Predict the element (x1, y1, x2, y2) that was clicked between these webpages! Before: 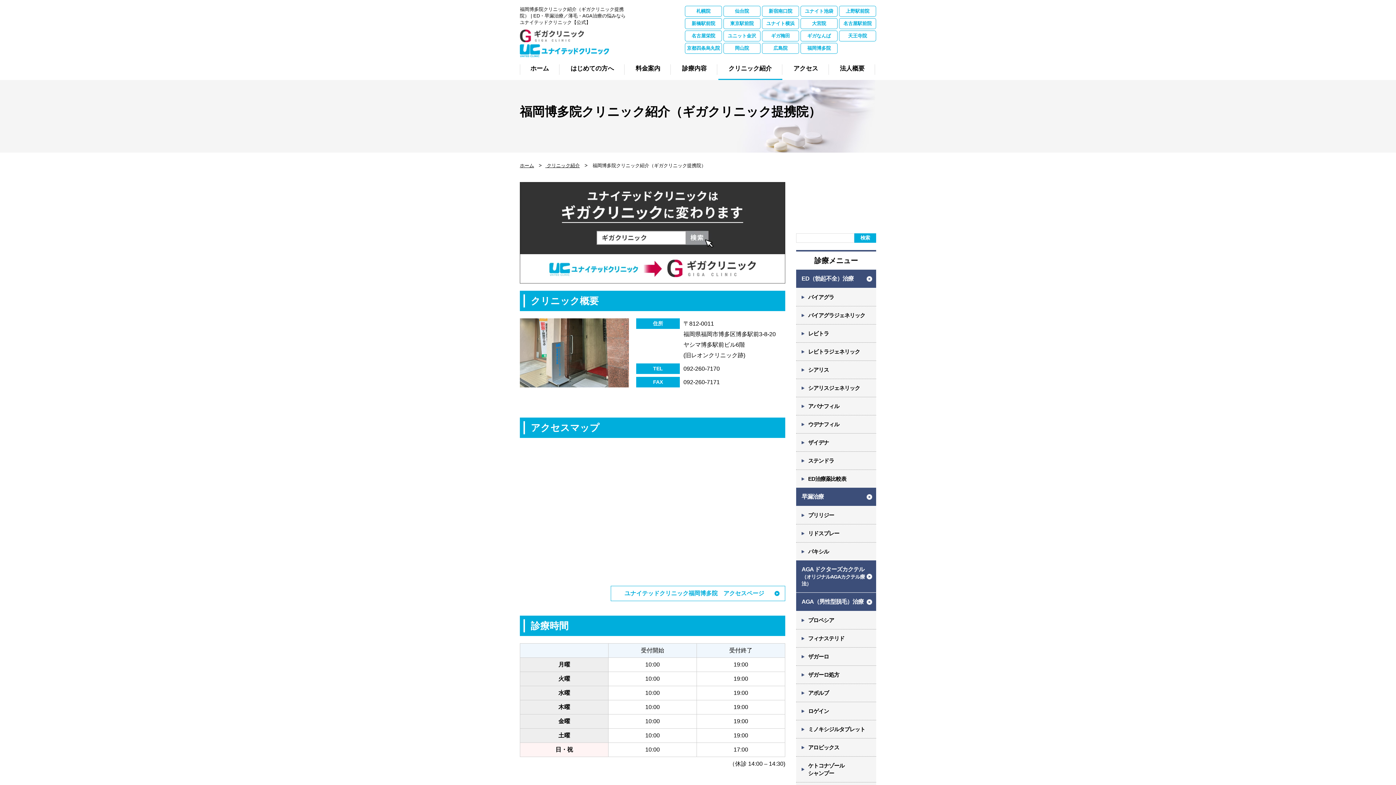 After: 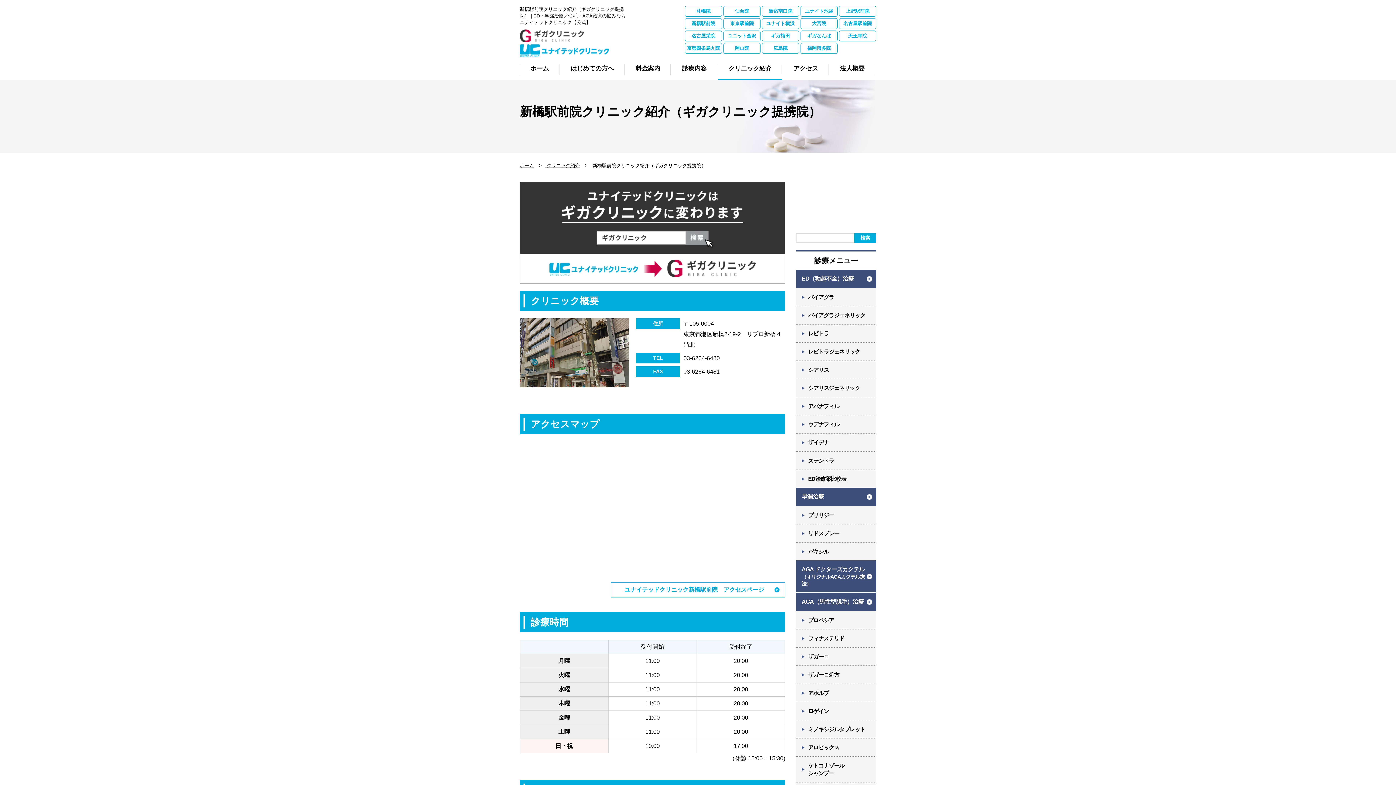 Action: bbox: (685, 18, 722, 29) label: 新橋駅前院